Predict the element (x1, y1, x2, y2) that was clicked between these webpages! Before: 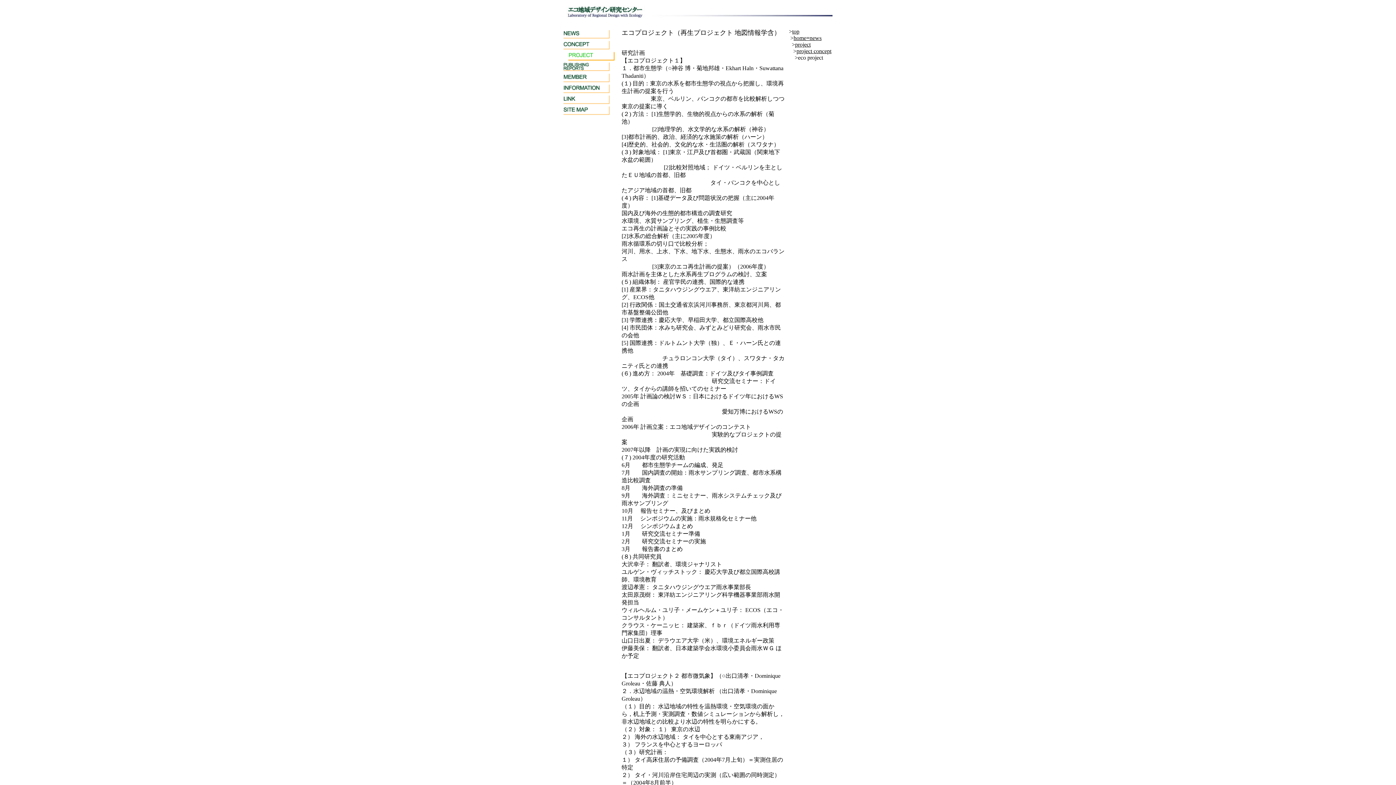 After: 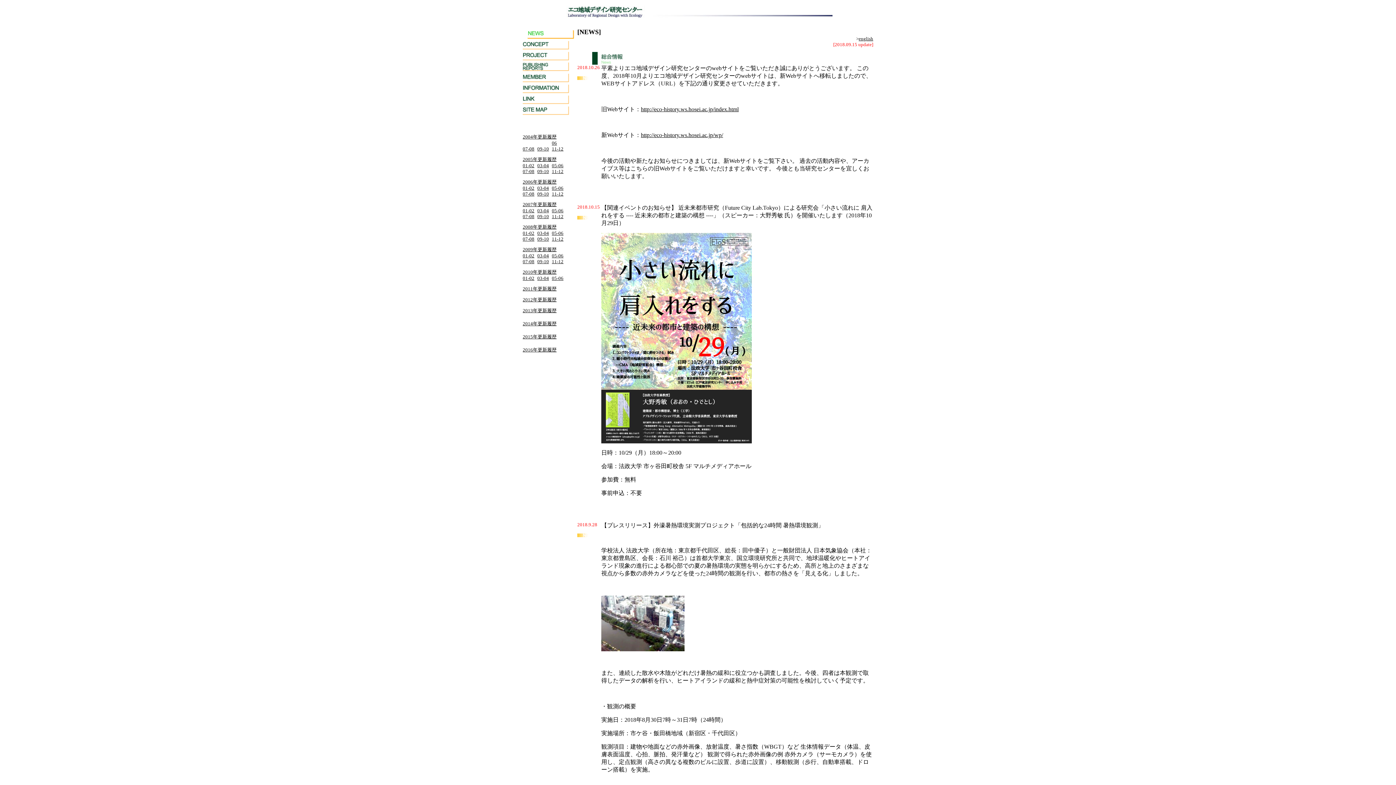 Action: label: home=news bbox: (793, 34, 821, 41)